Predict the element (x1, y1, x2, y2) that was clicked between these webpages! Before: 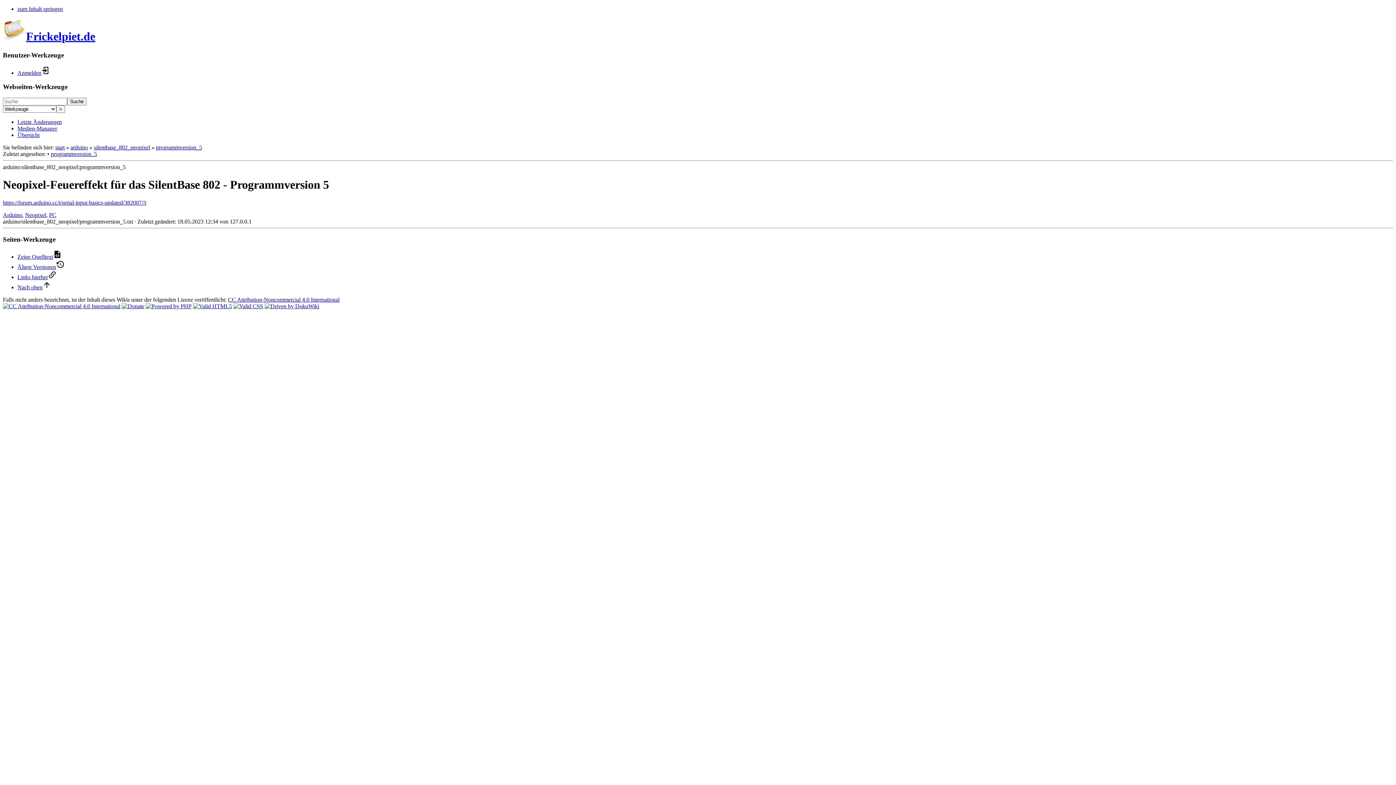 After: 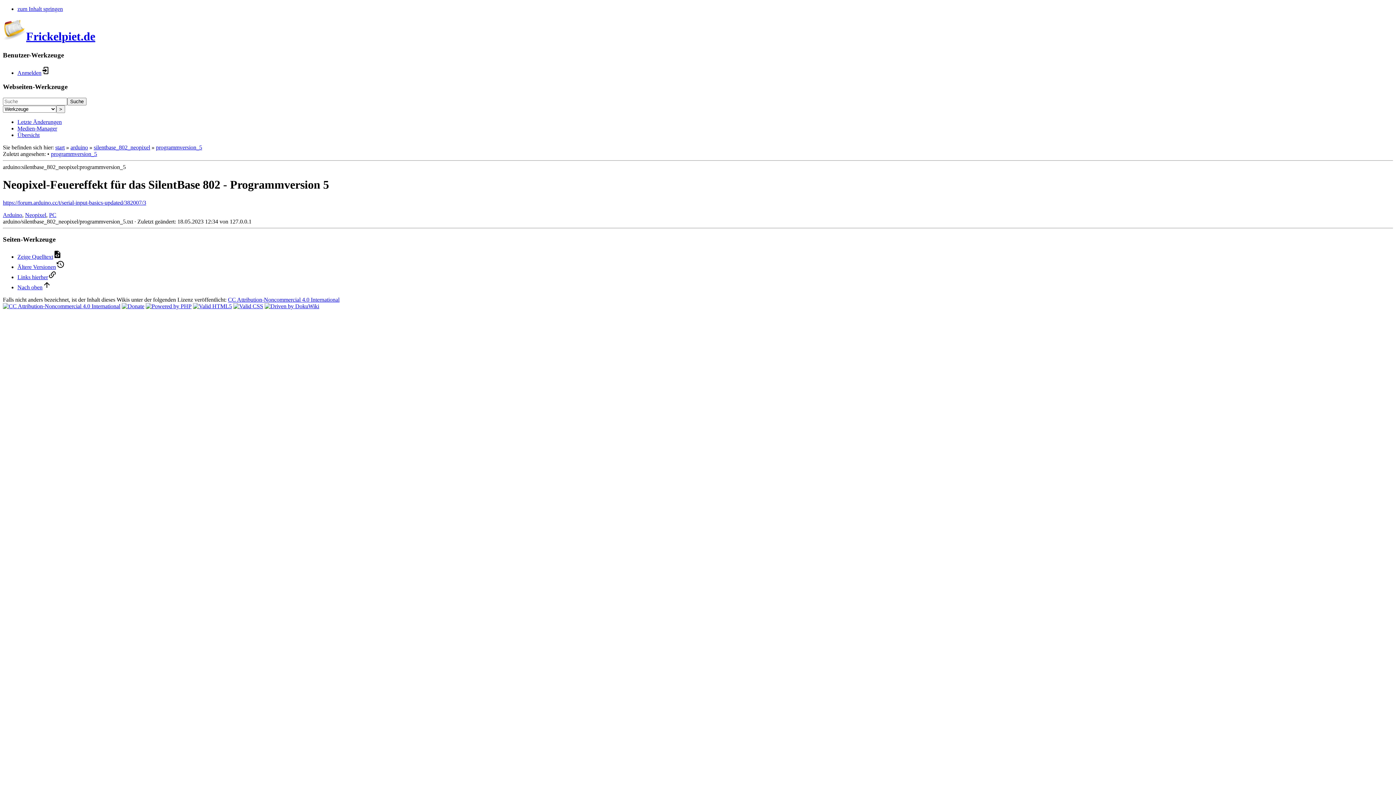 Action: label: Nach oben bbox: (17, 284, 51, 290)